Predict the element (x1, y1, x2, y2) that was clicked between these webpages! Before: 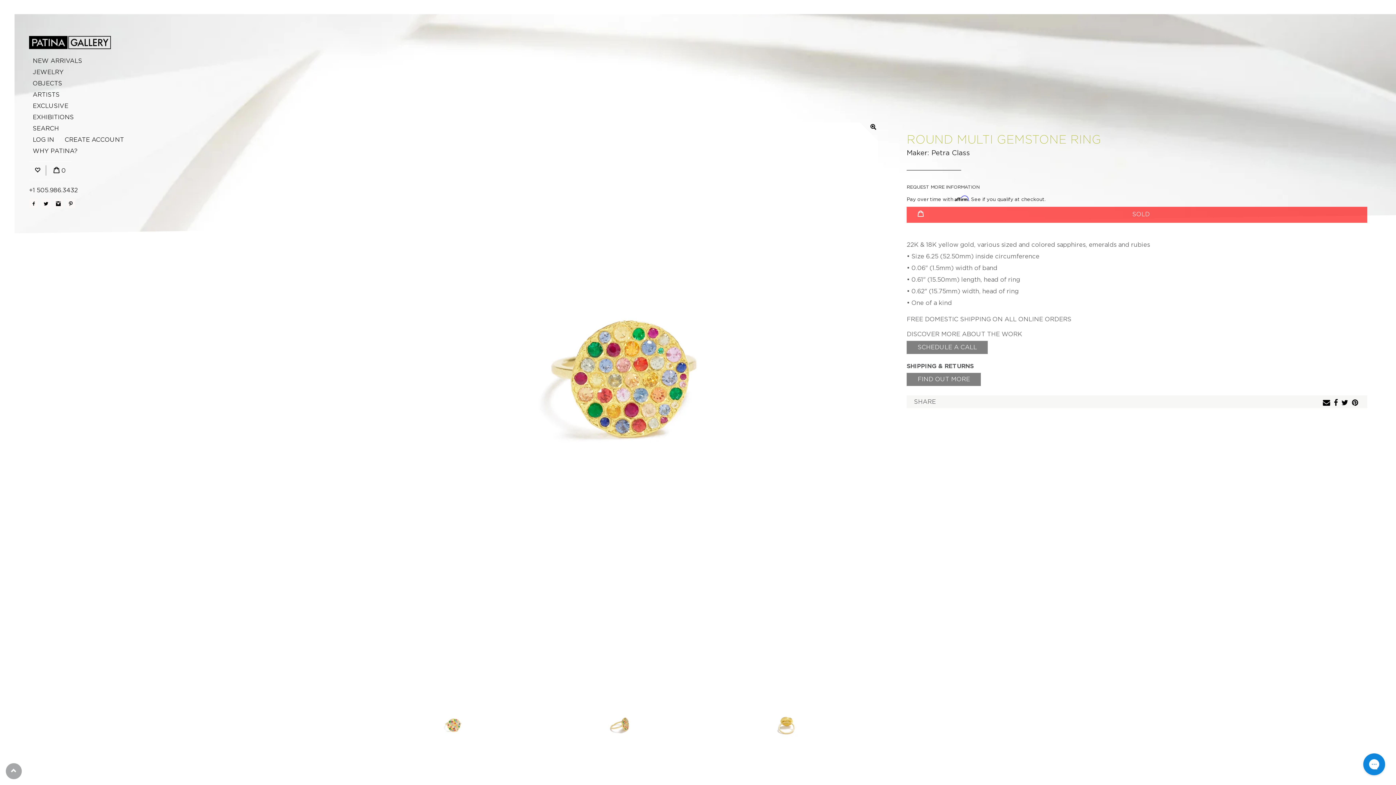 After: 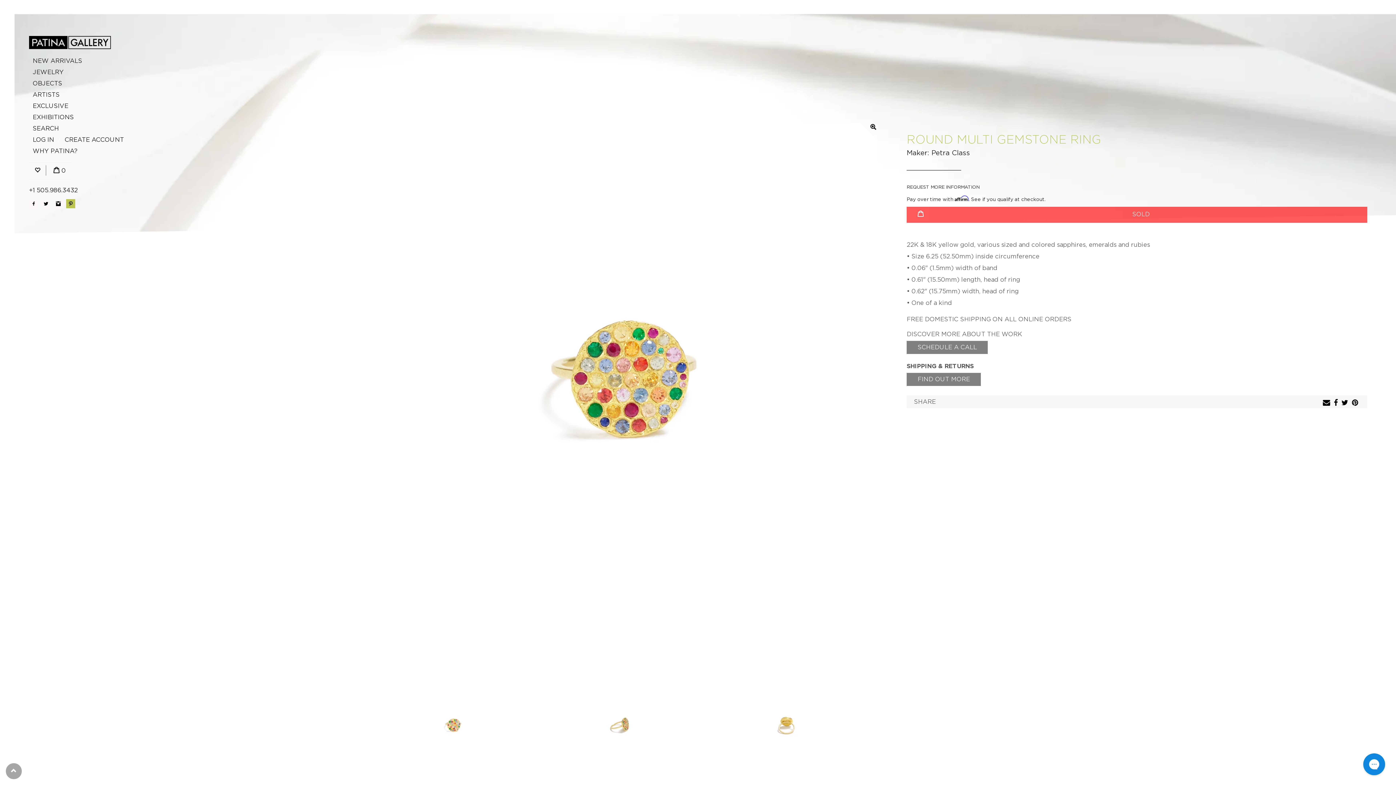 Action: bbox: (66, 199, 75, 208) label: https://www.pinterest.com/patinagallery/